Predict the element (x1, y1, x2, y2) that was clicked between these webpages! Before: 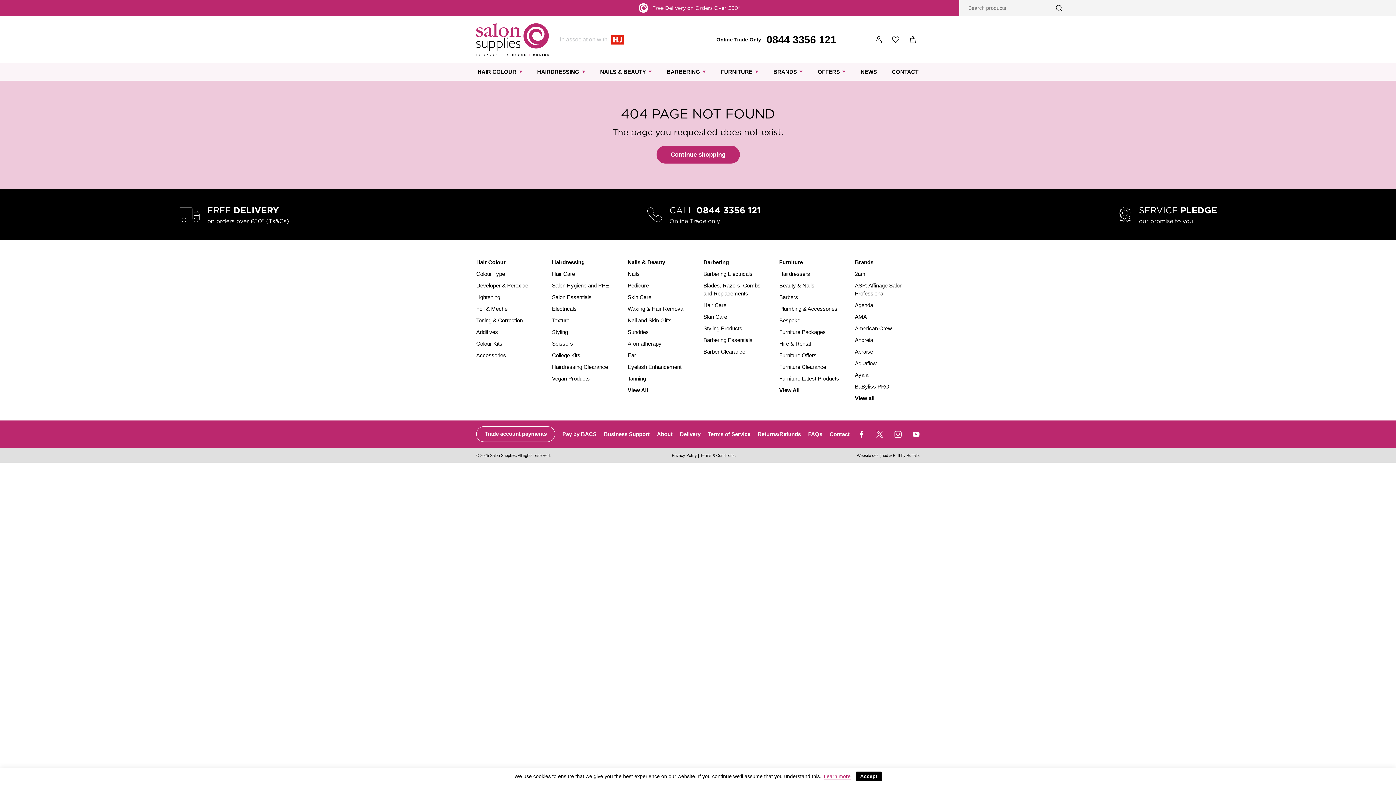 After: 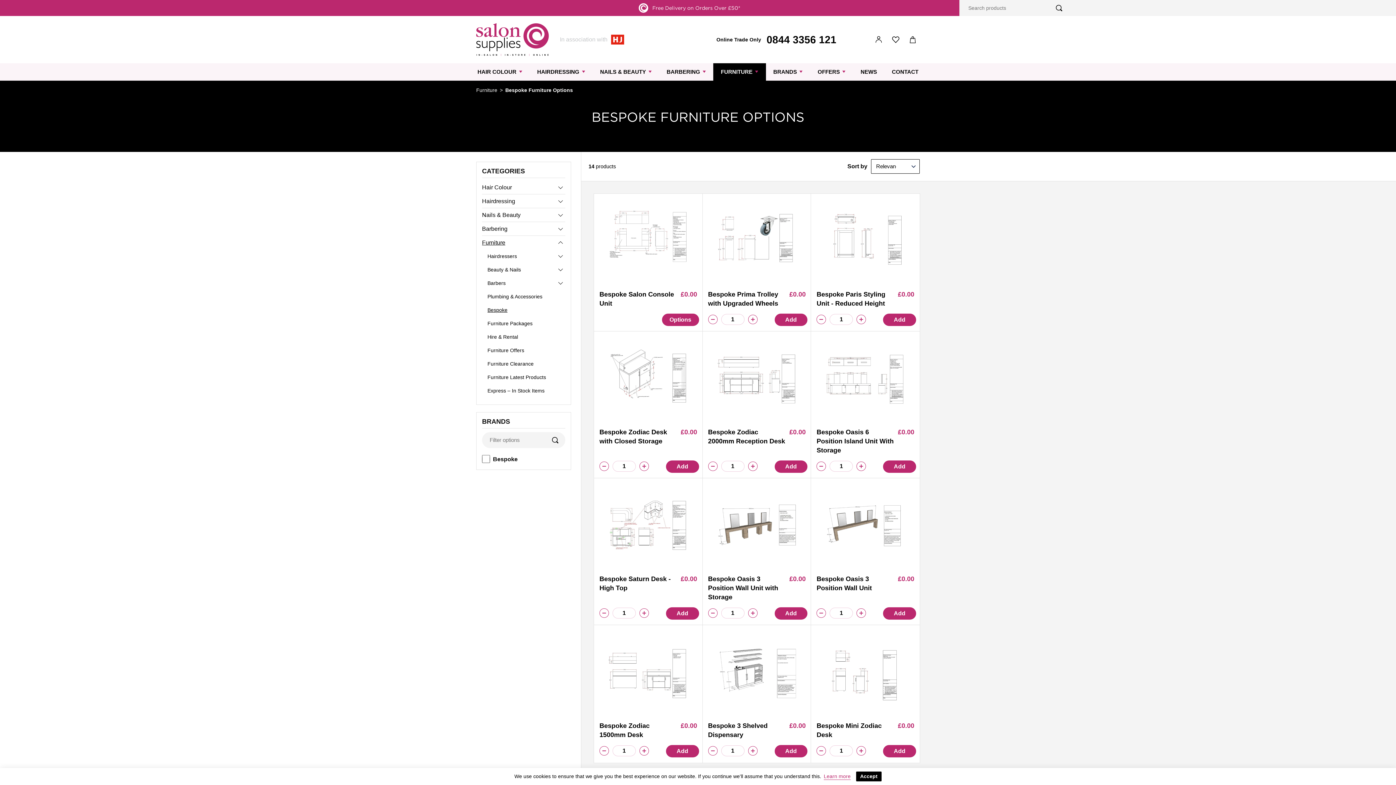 Action: bbox: (779, 317, 800, 323) label: Bespoke